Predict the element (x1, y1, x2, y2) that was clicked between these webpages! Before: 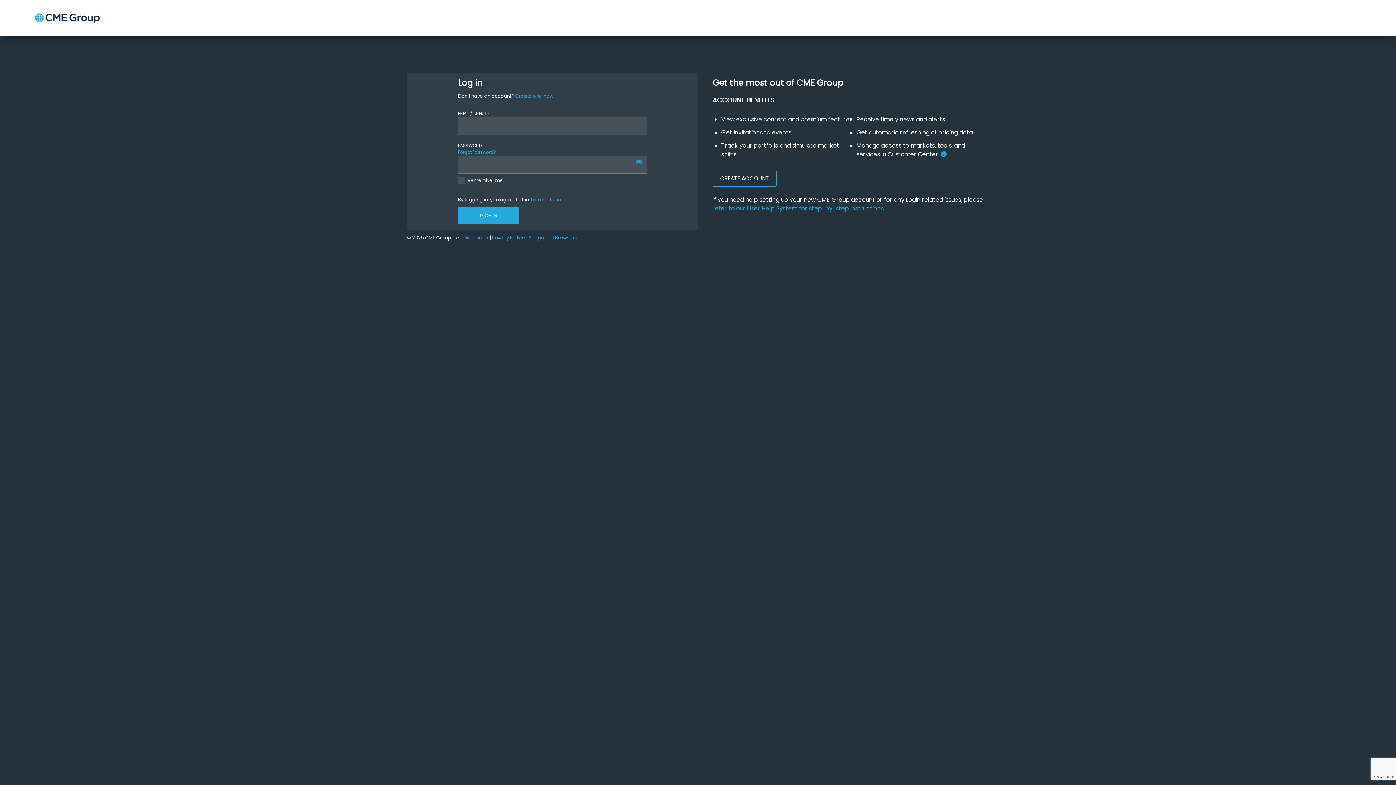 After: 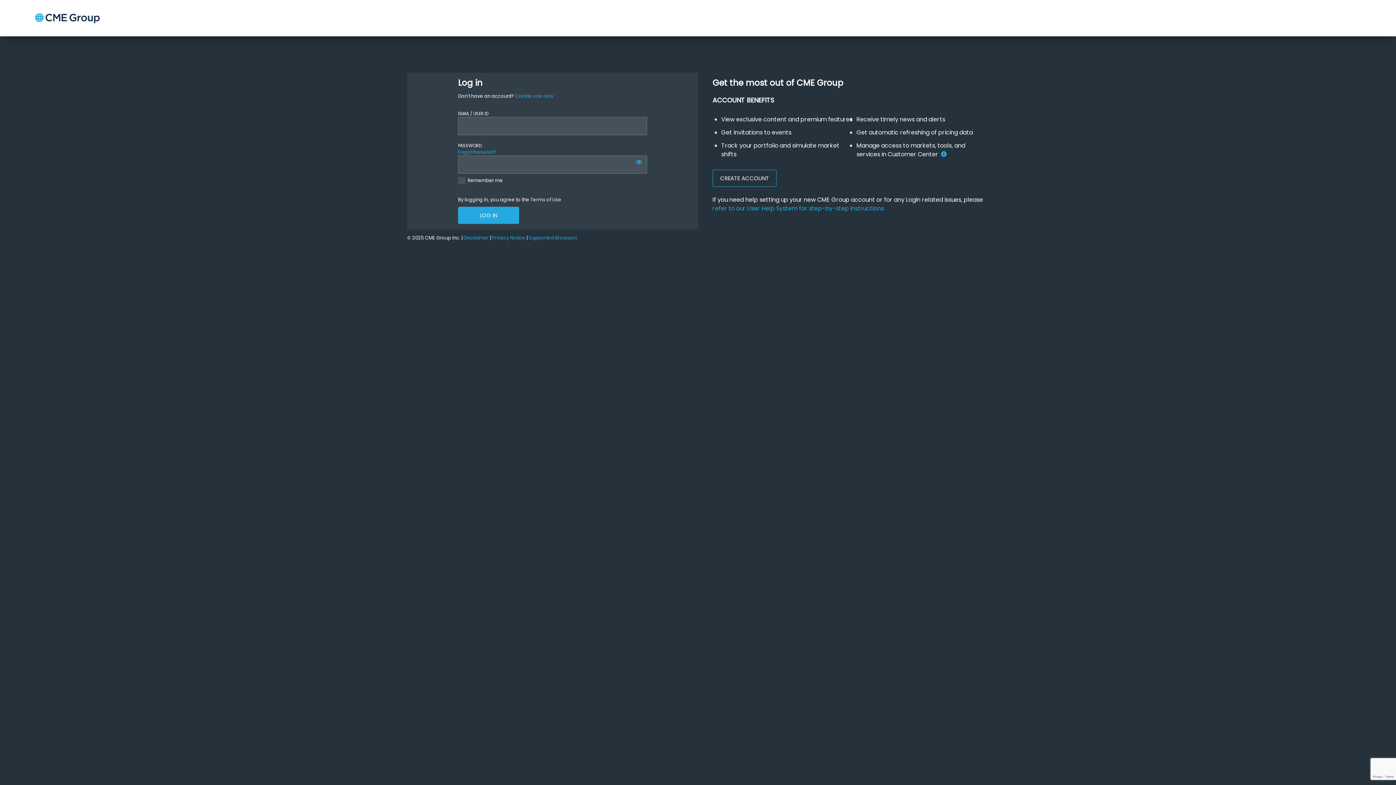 Action: label: Terms of Use bbox: (530, 196, 561, 203)